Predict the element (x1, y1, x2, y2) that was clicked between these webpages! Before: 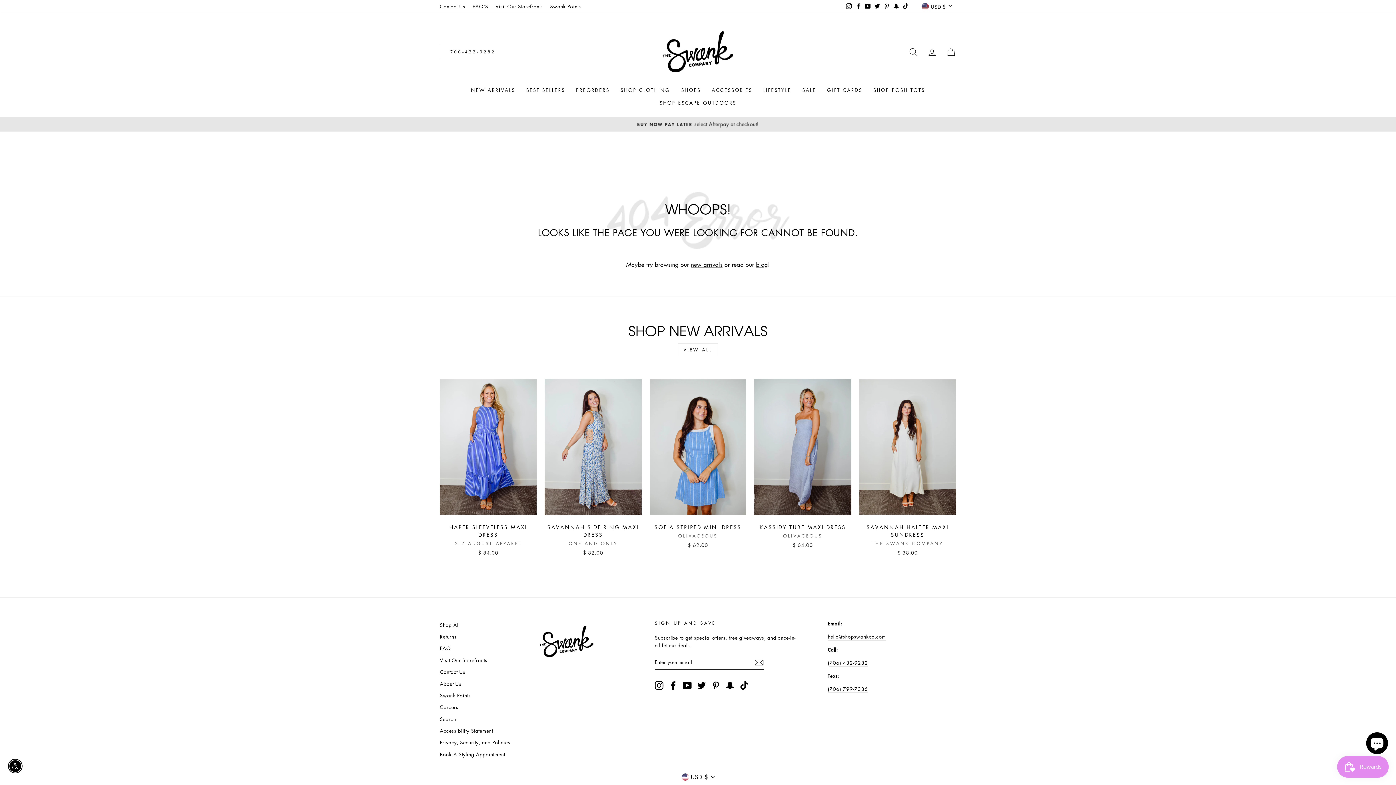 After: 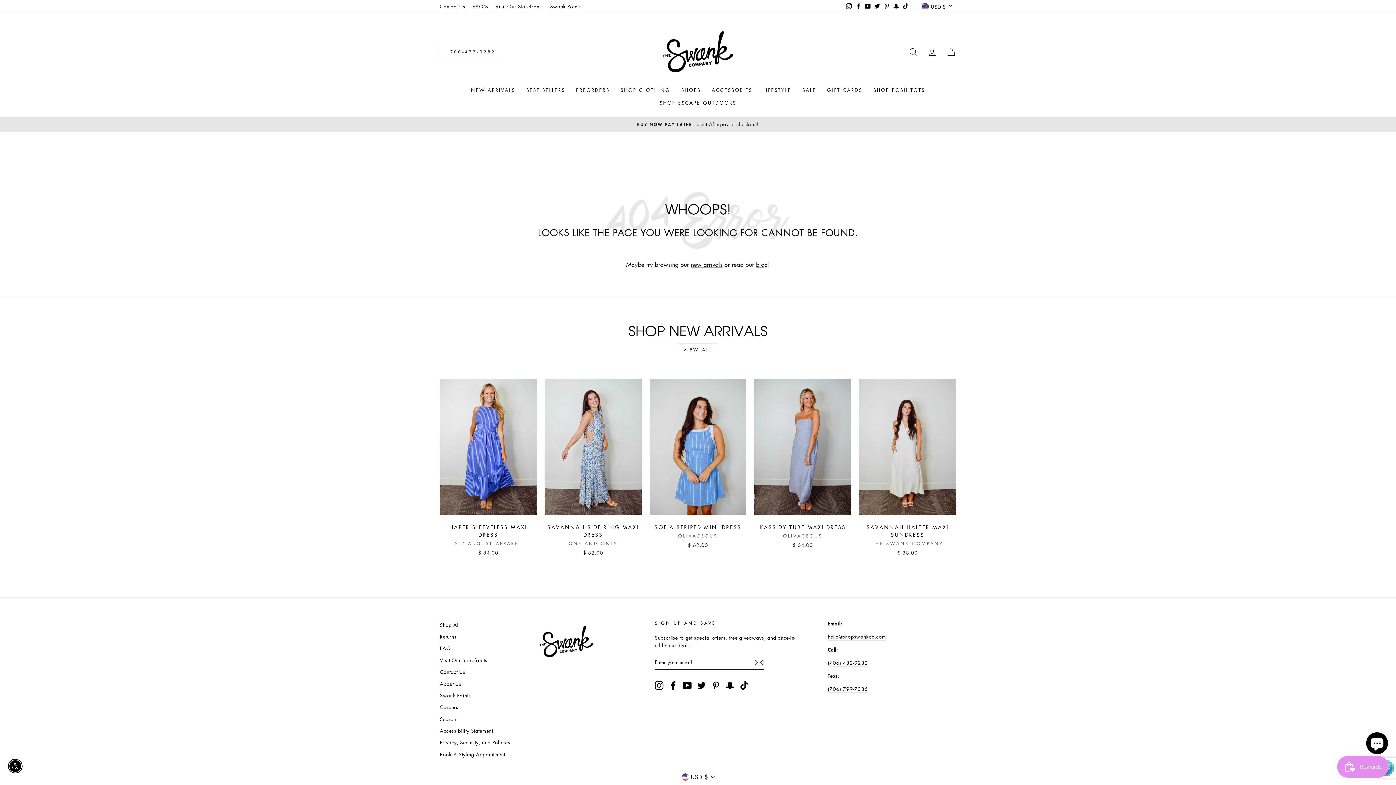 Action: bbox: (754, 657, 764, 667) label: Subscribe